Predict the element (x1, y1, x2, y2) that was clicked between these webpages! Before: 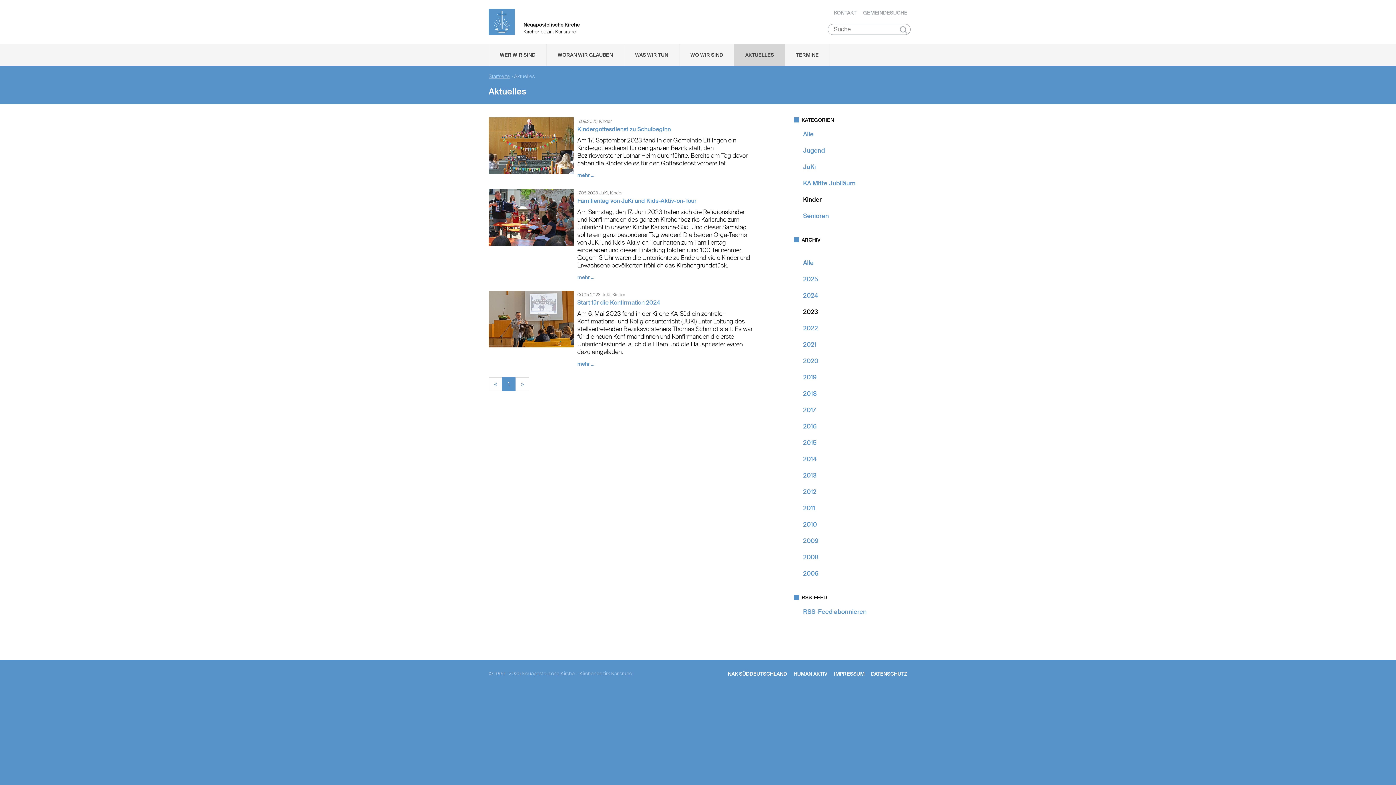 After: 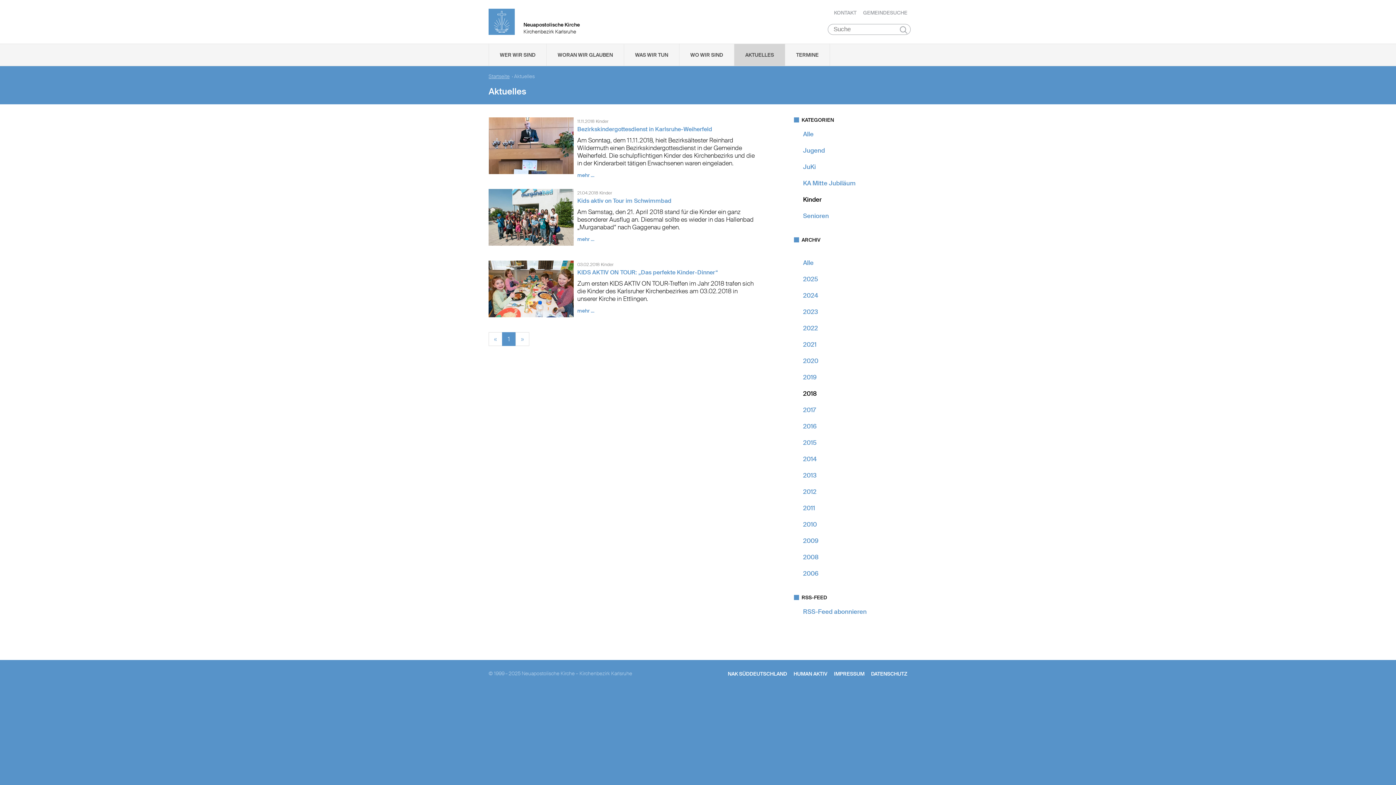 Action: bbox: (803, 389, 817, 397) label: 2018